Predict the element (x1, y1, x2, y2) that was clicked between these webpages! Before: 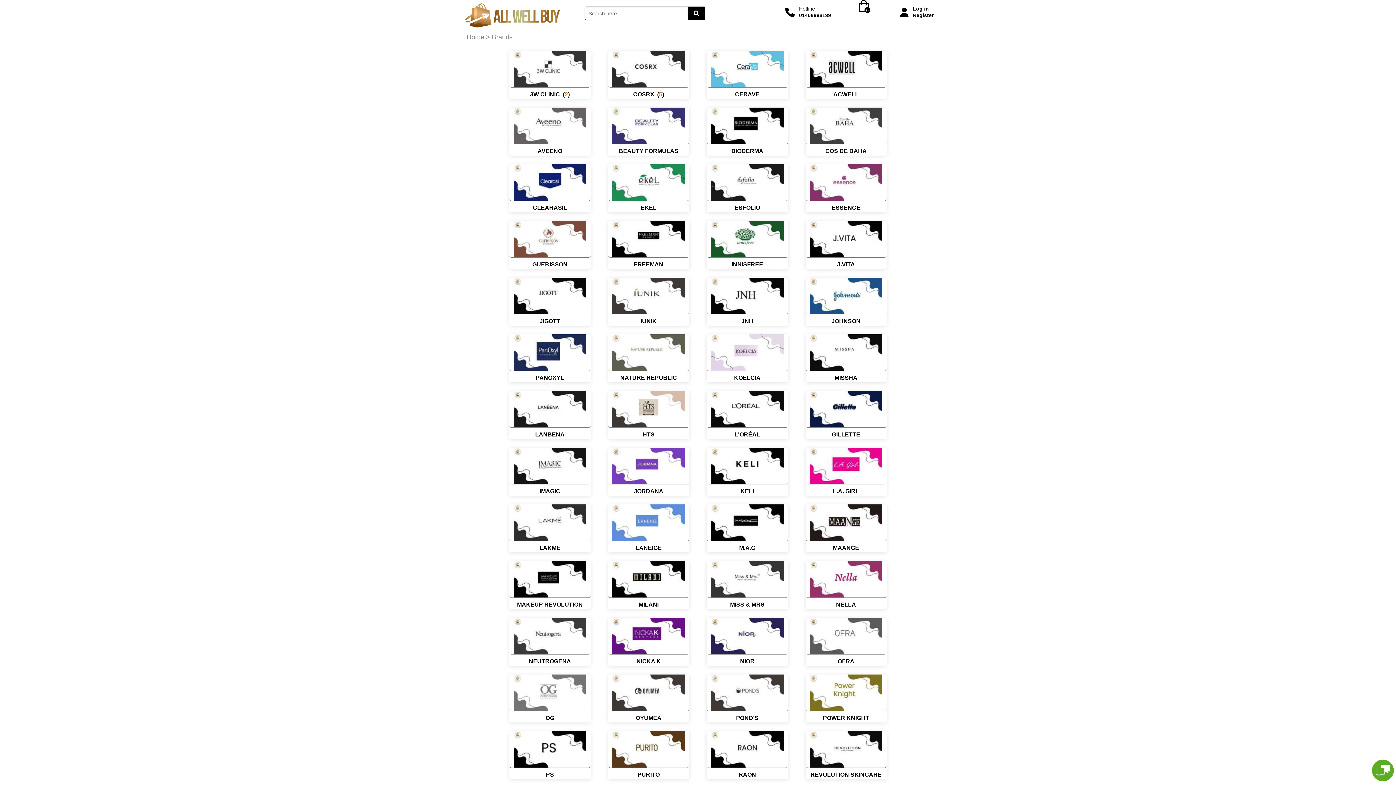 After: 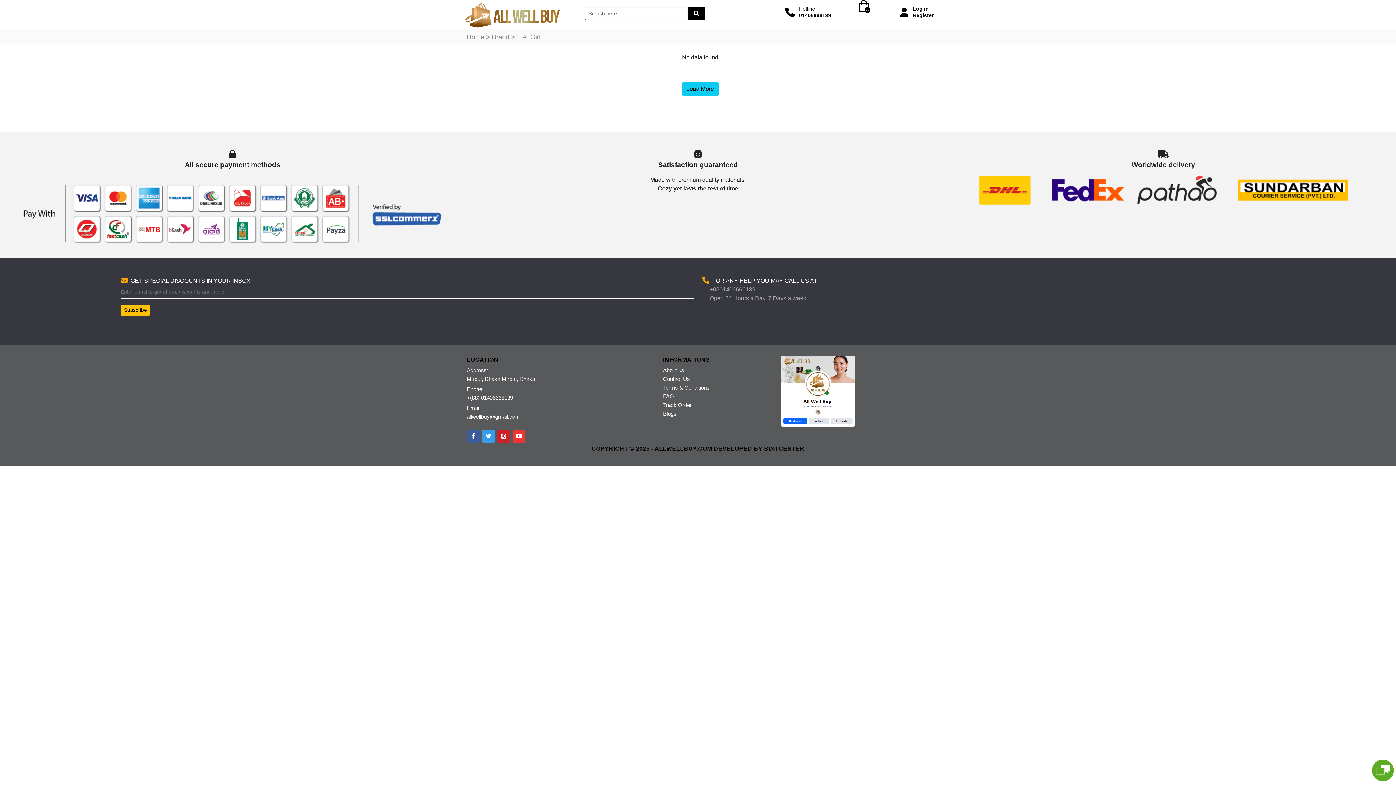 Action: bbox: (805, 448, 886, 496) label: L.A. GIRL